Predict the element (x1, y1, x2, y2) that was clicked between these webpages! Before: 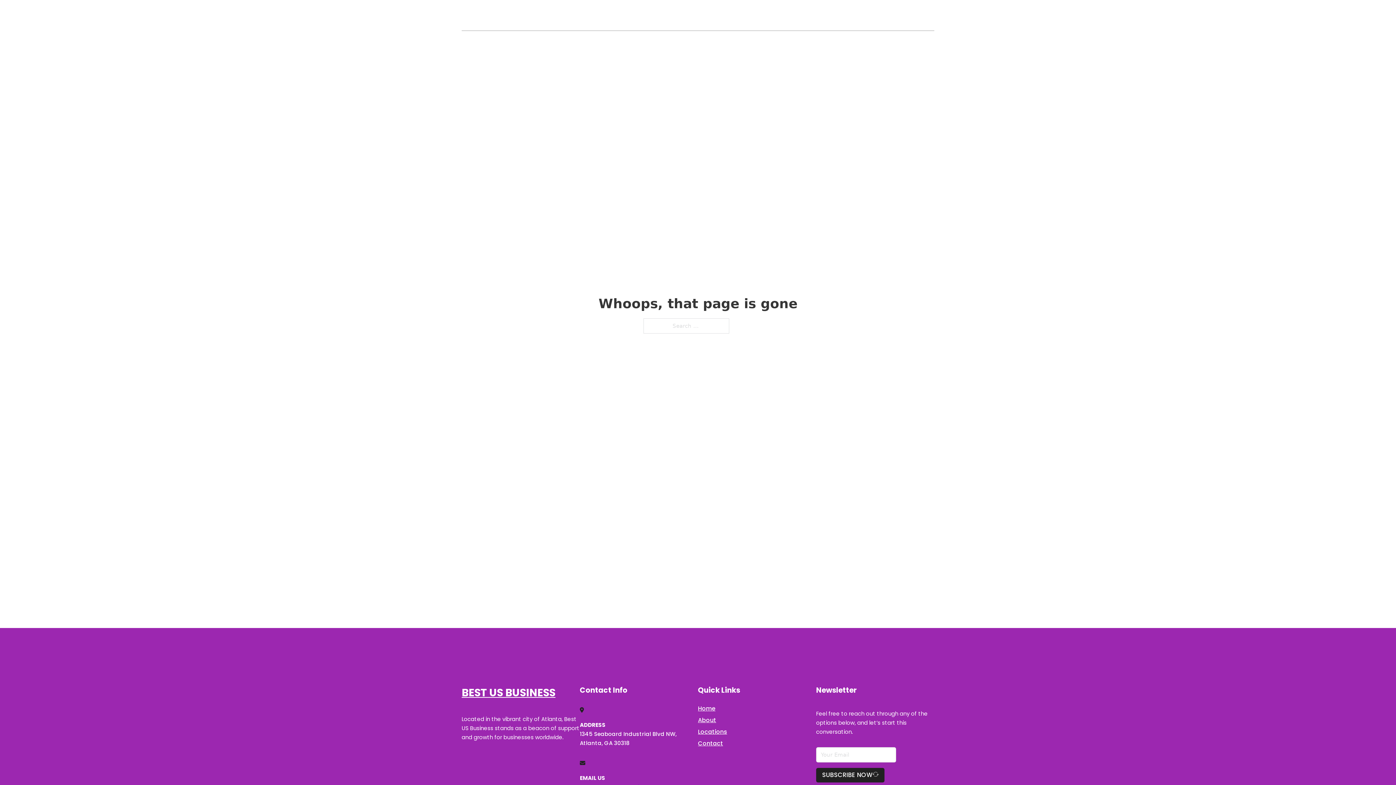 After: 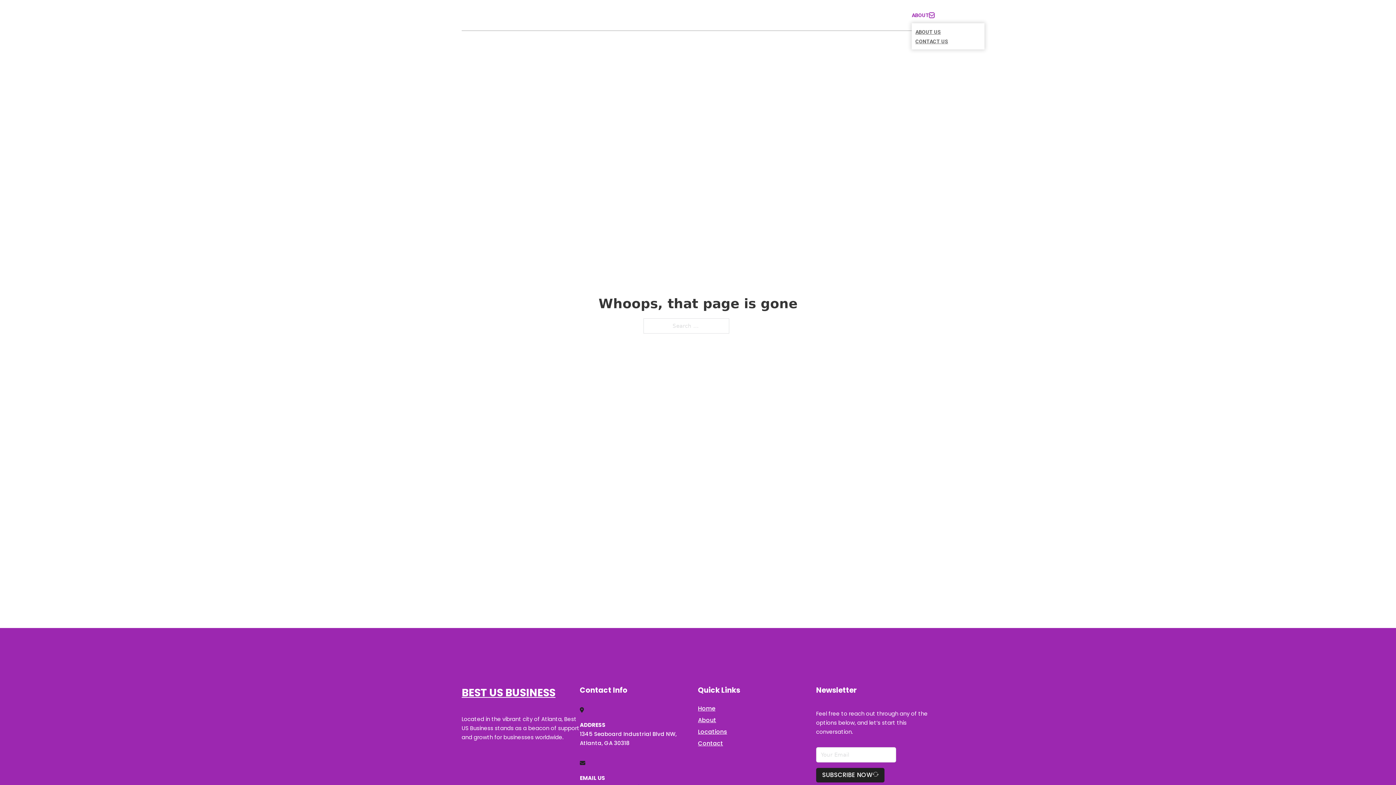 Action: label: Toggle dropdown bbox: (929, 12, 934, 17)